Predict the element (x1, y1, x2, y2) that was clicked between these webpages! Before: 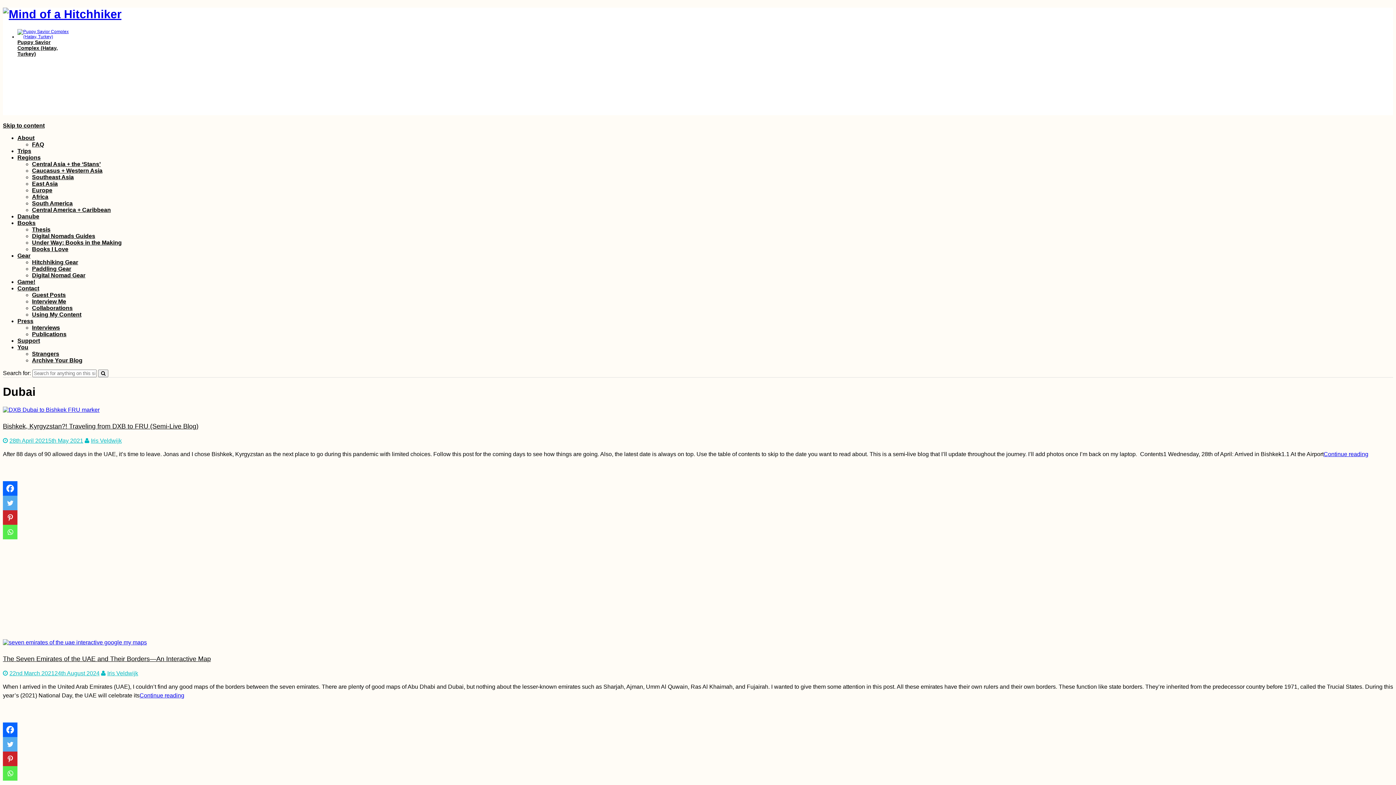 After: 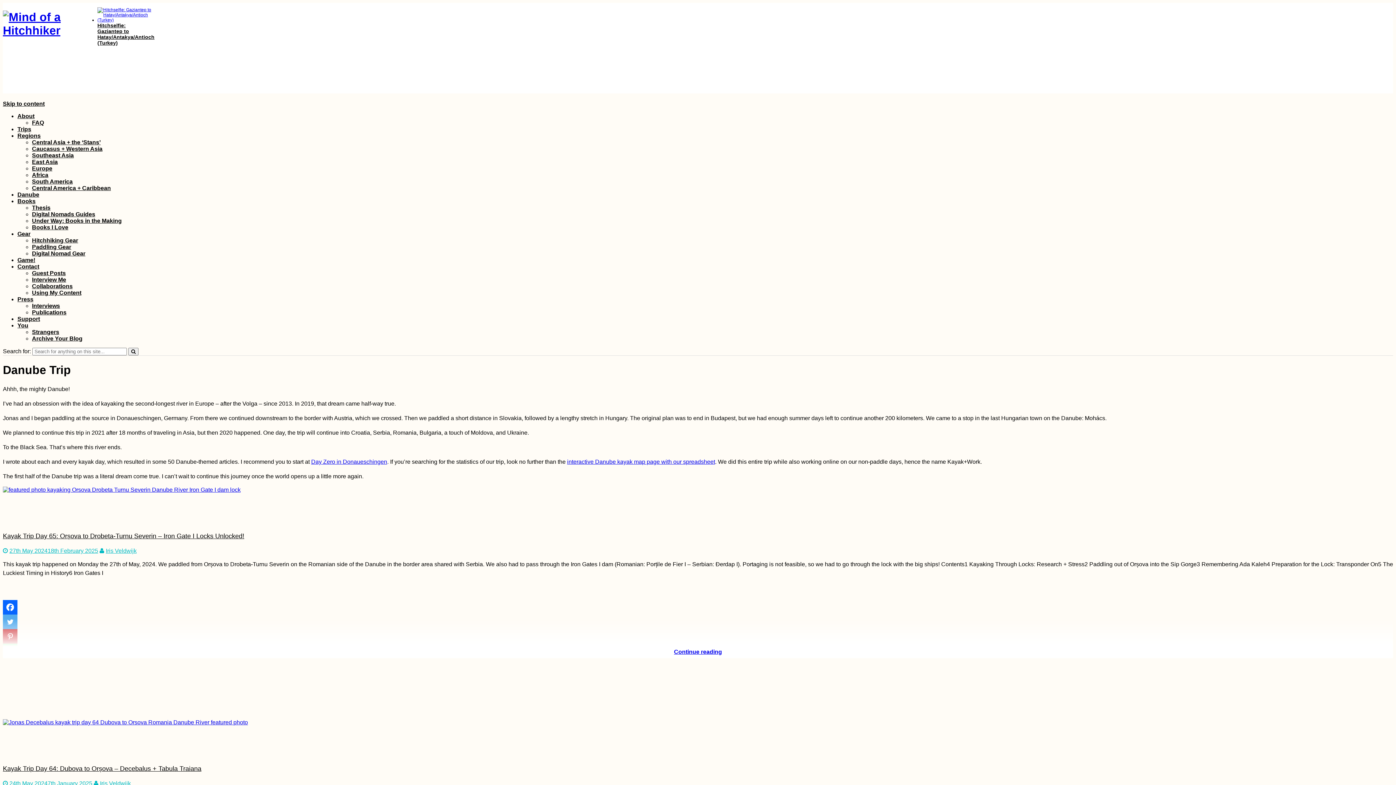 Action: bbox: (17, 213, 39, 219) label: Danube